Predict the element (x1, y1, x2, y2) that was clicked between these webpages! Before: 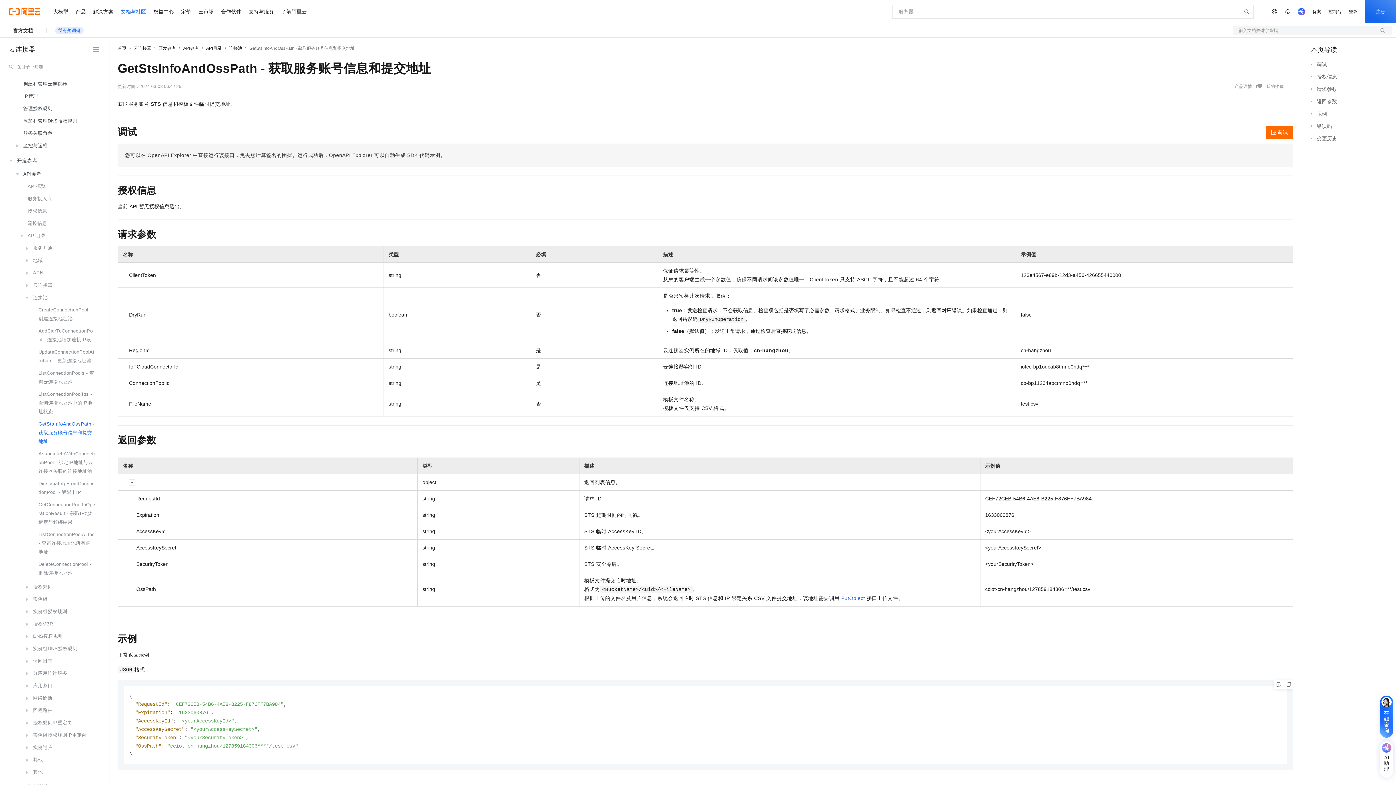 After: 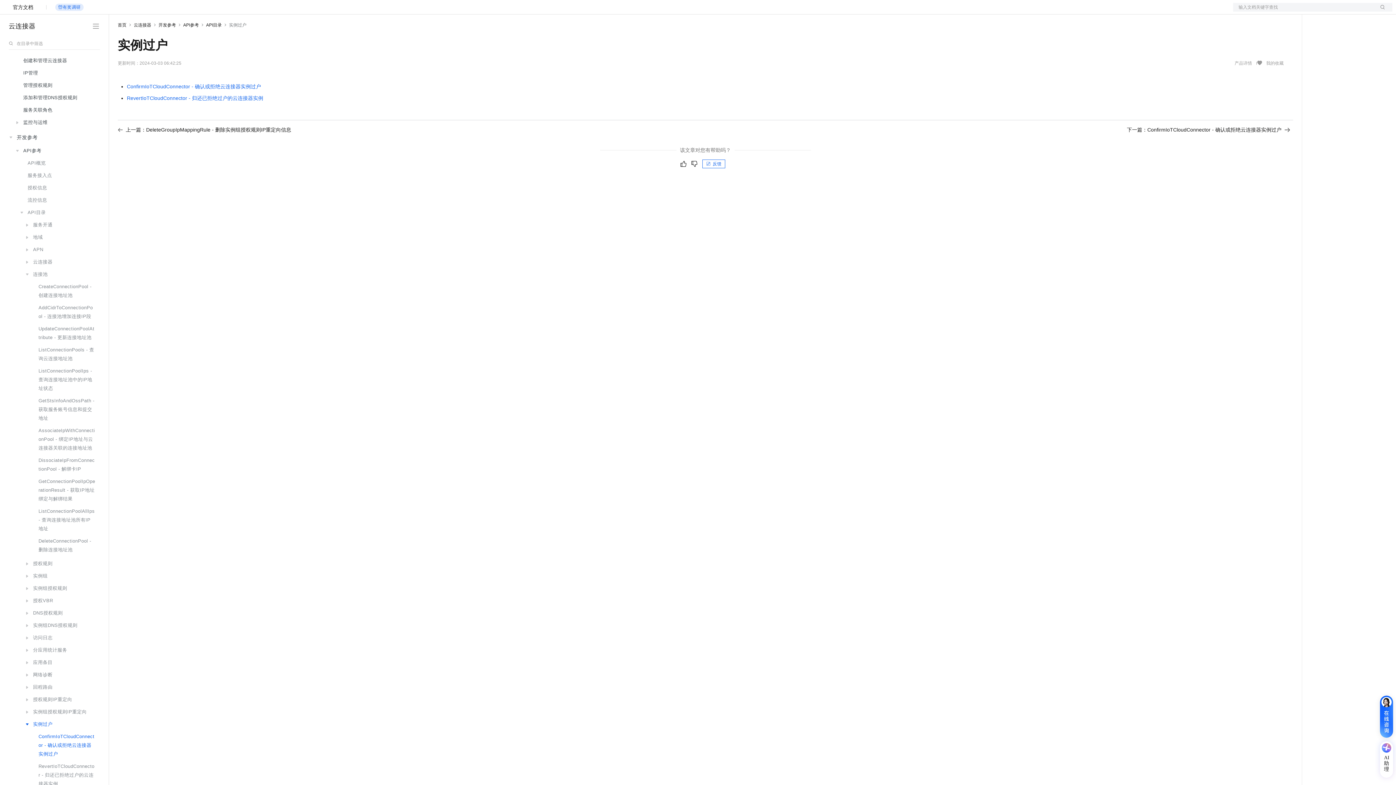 Action: bbox: (13, 741, 98, 754) label: 实例过户